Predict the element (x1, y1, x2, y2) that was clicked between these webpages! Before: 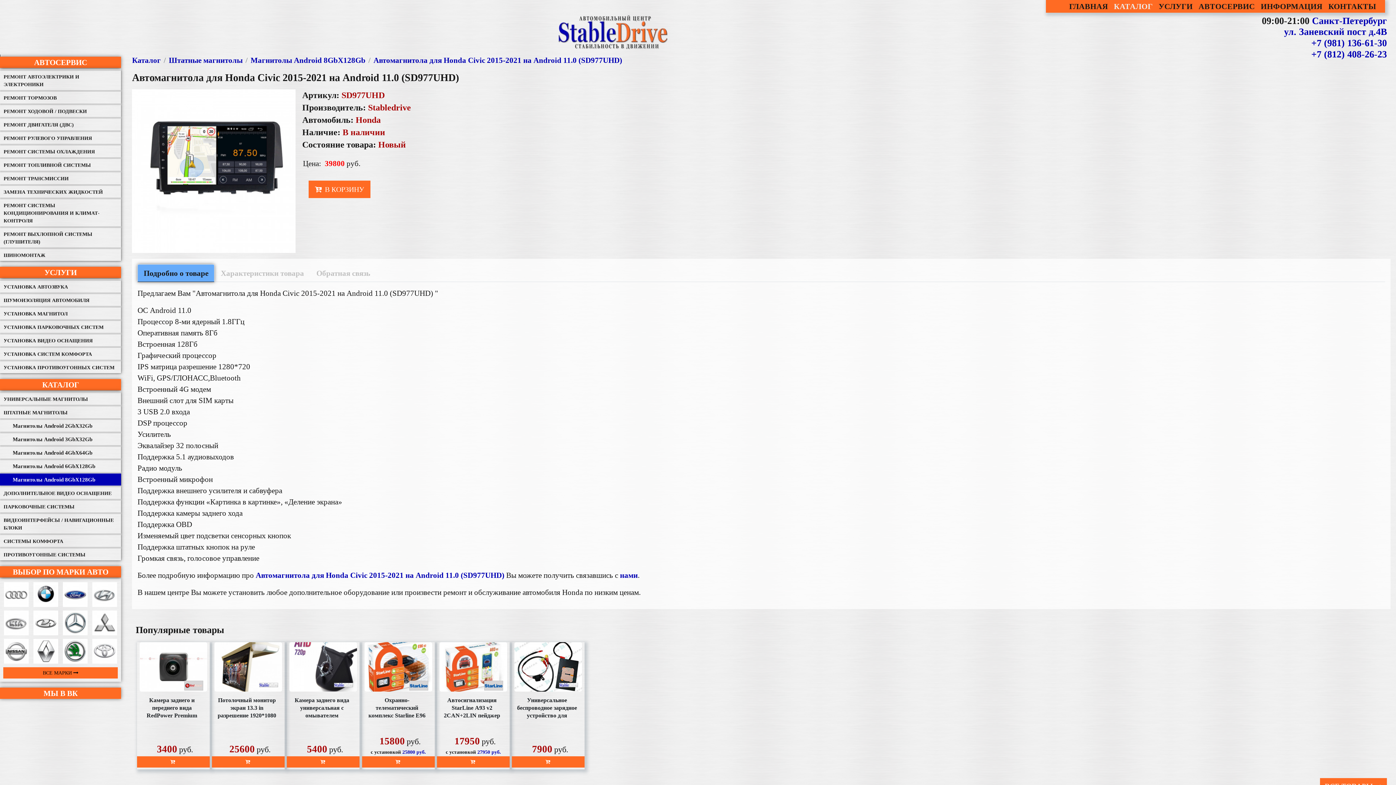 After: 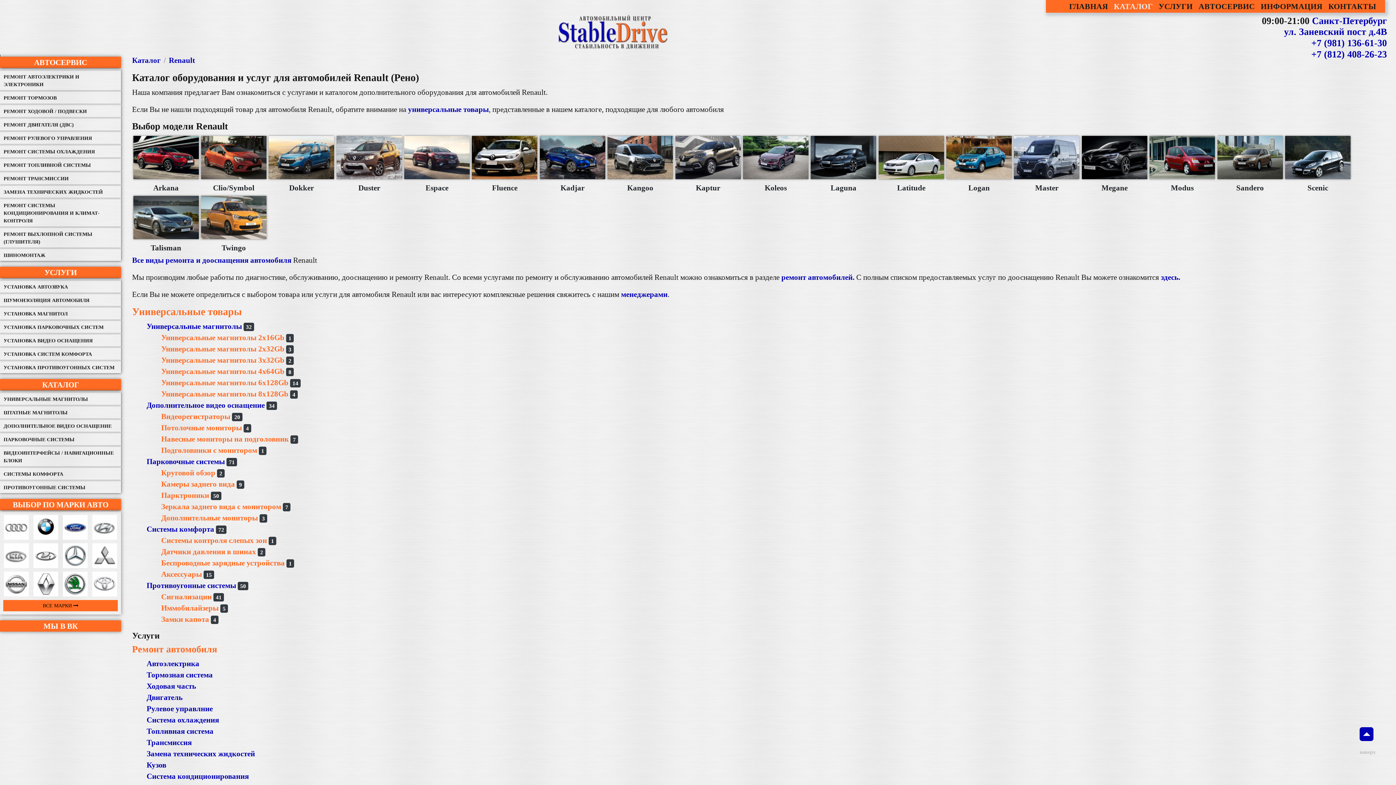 Action: bbox: (33, 639, 58, 664)